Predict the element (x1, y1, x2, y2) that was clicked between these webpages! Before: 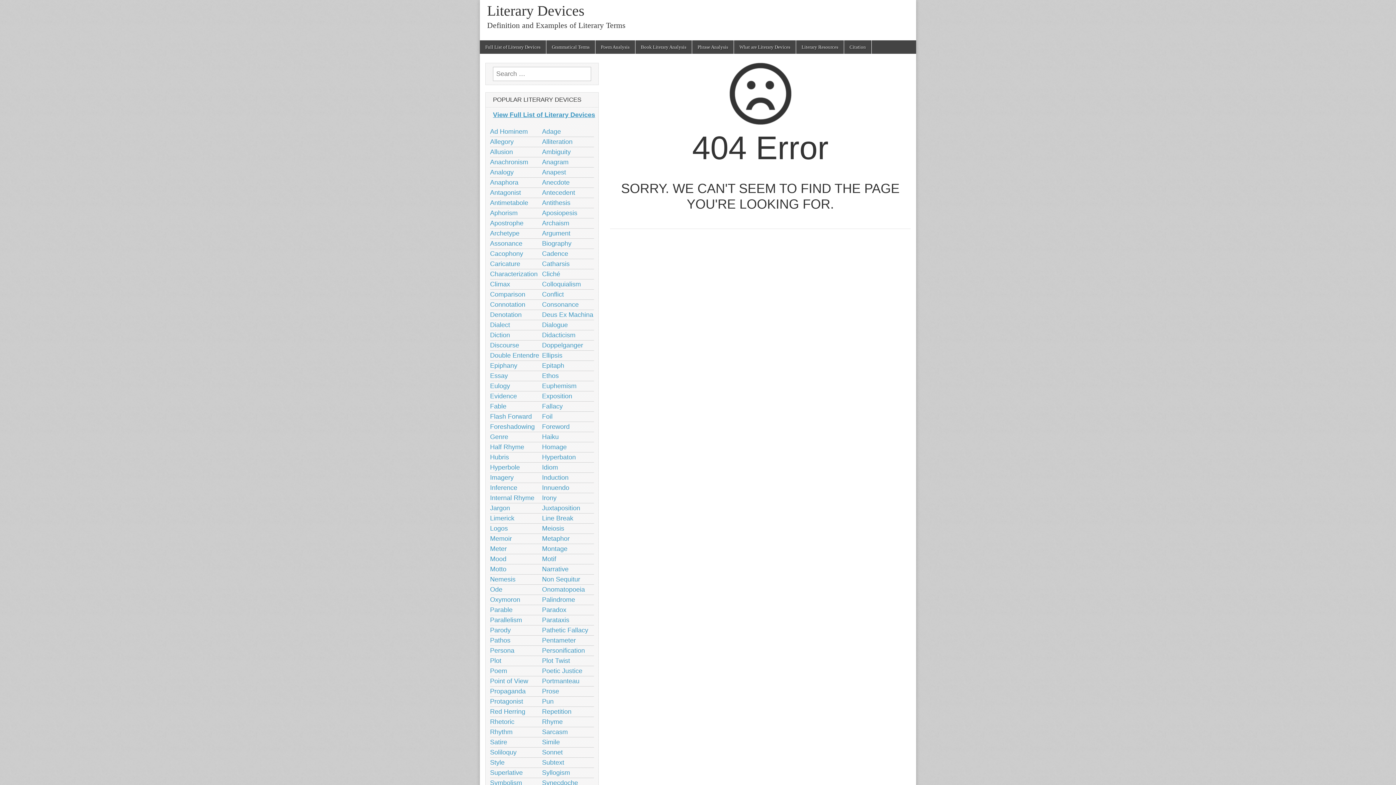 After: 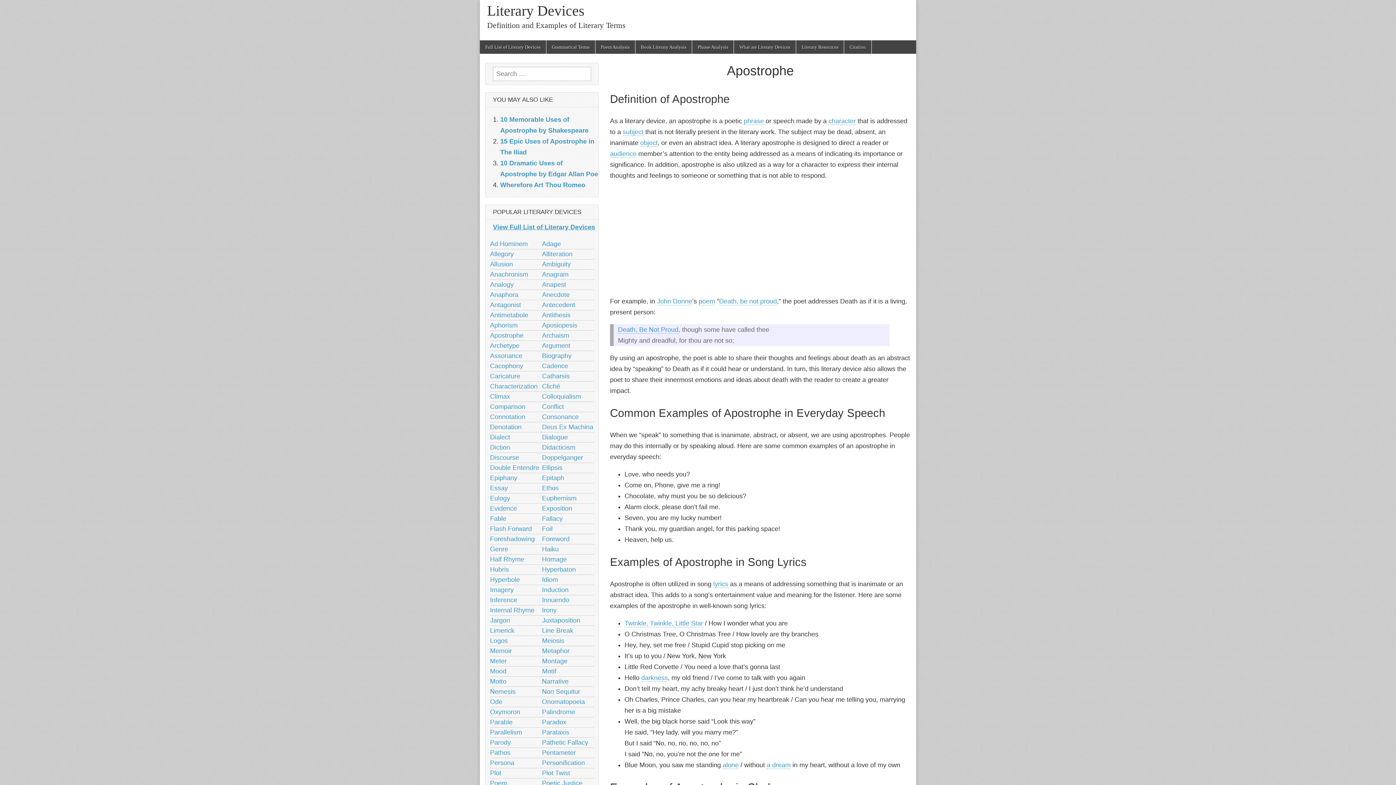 Action: bbox: (490, 219, 523, 226) label: Apostrophe